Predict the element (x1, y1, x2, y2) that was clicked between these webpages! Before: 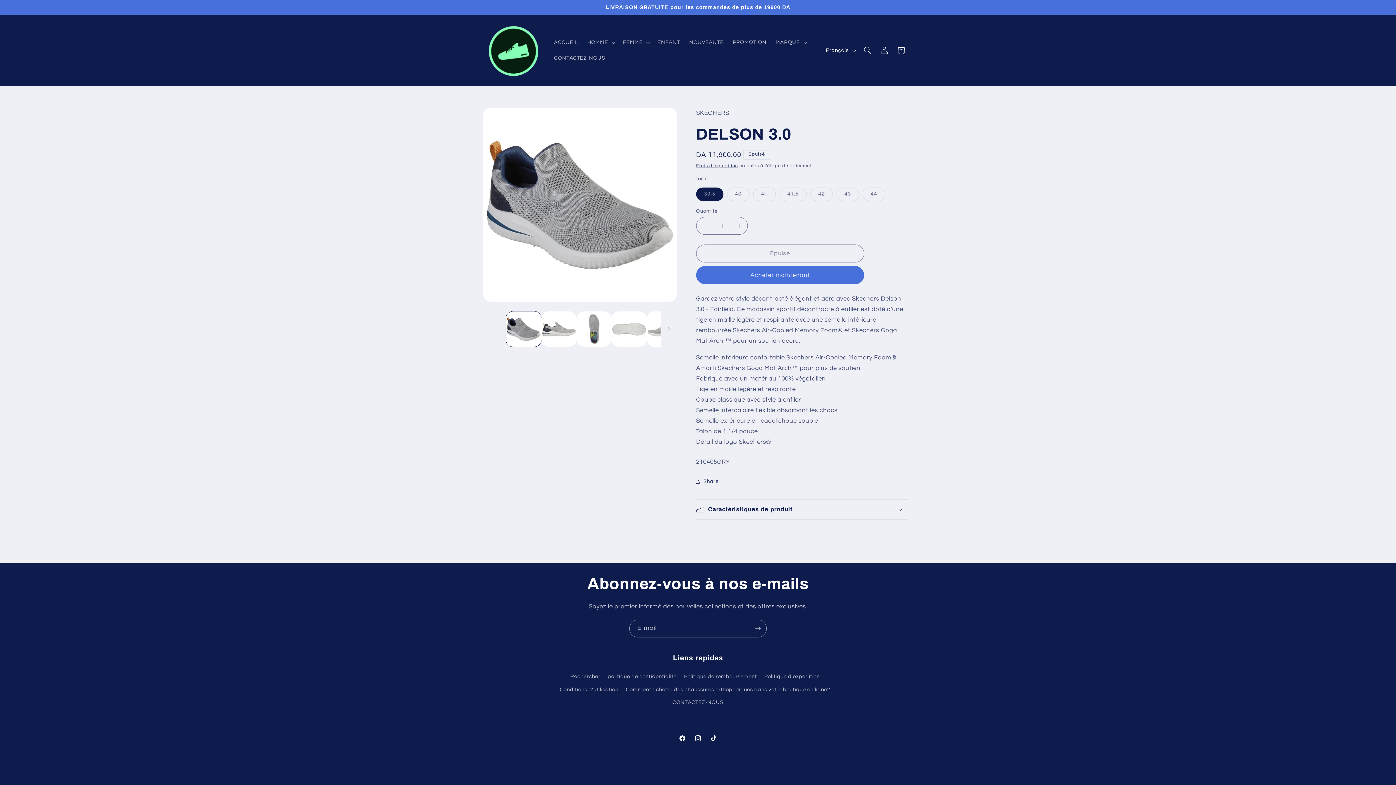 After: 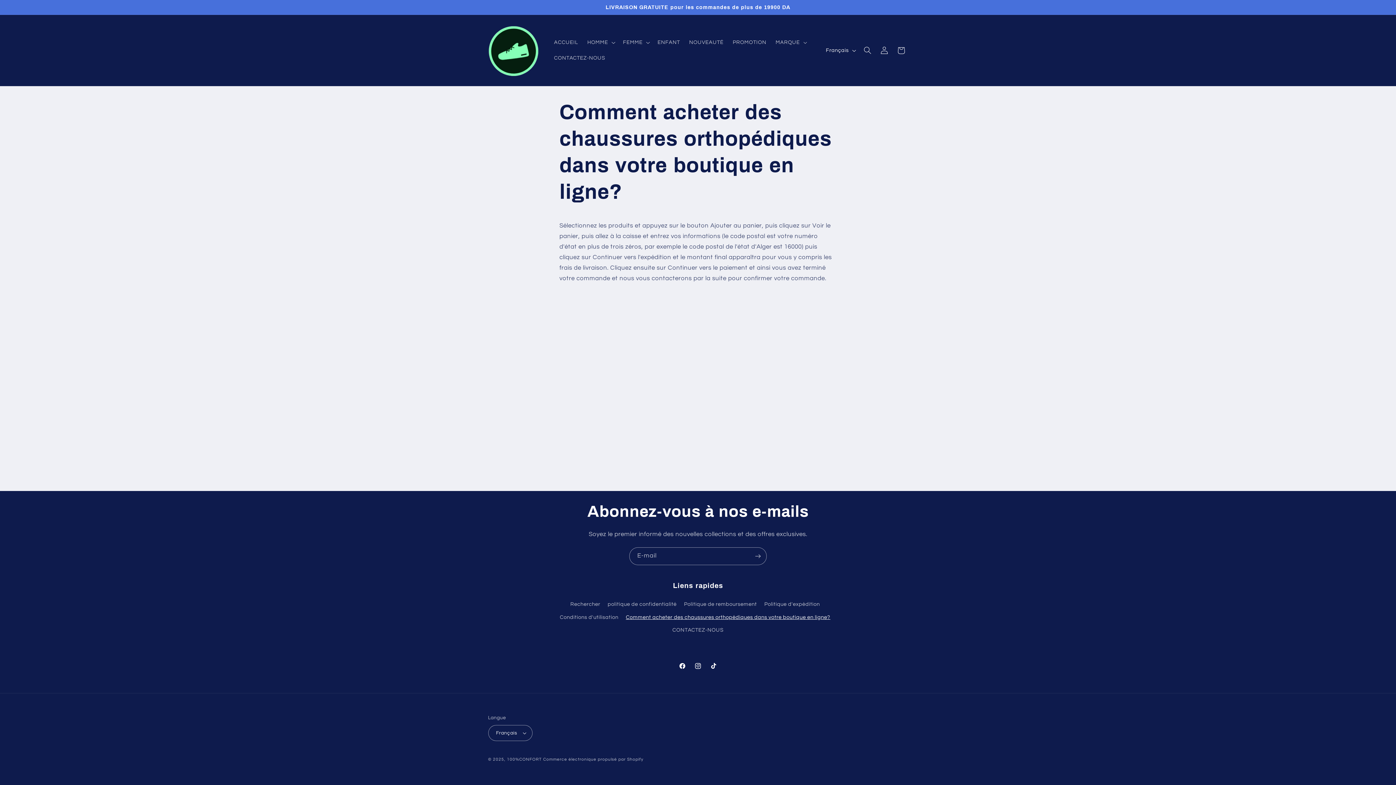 Action: bbox: (626, 683, 830, 696) label: Comment acheter des chaussures orthopédiques dans votre boutique en ligne?